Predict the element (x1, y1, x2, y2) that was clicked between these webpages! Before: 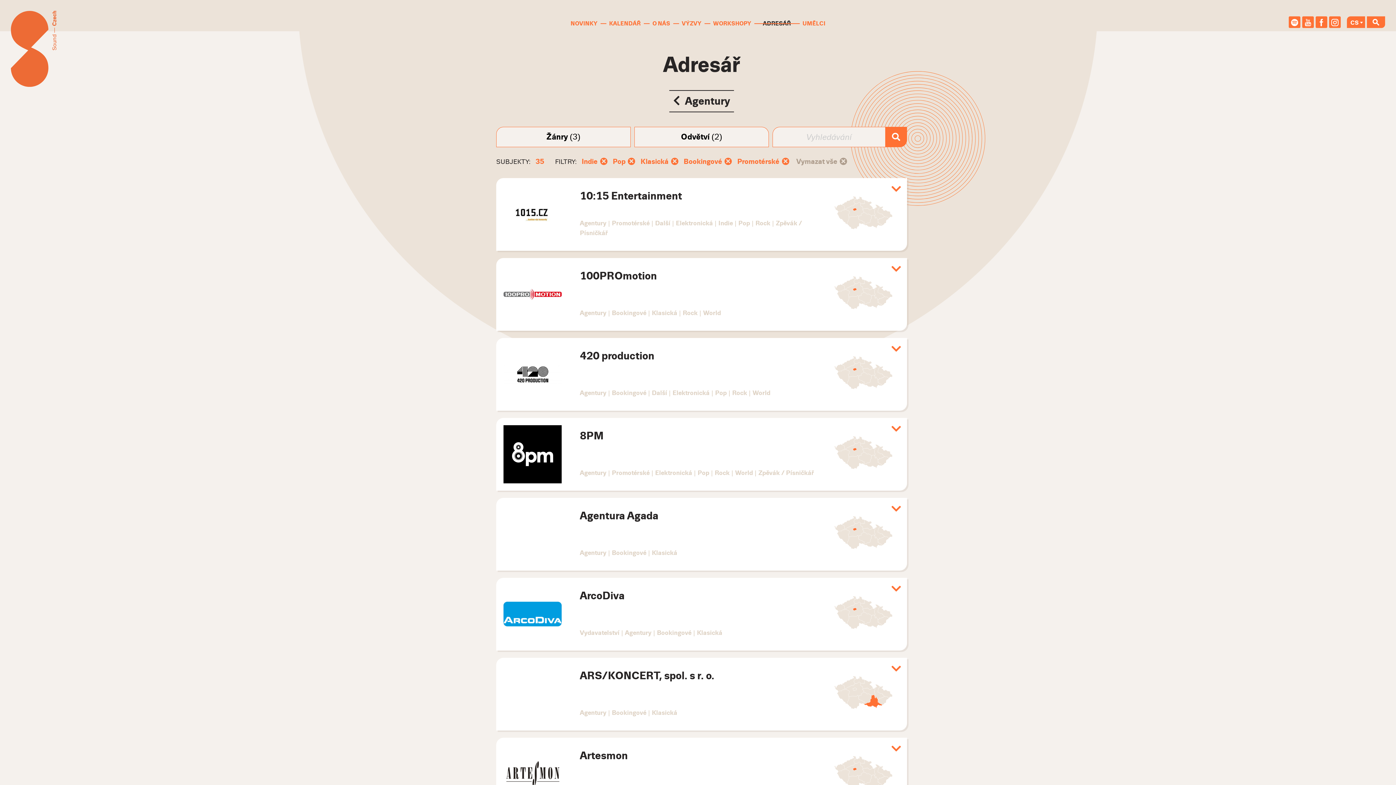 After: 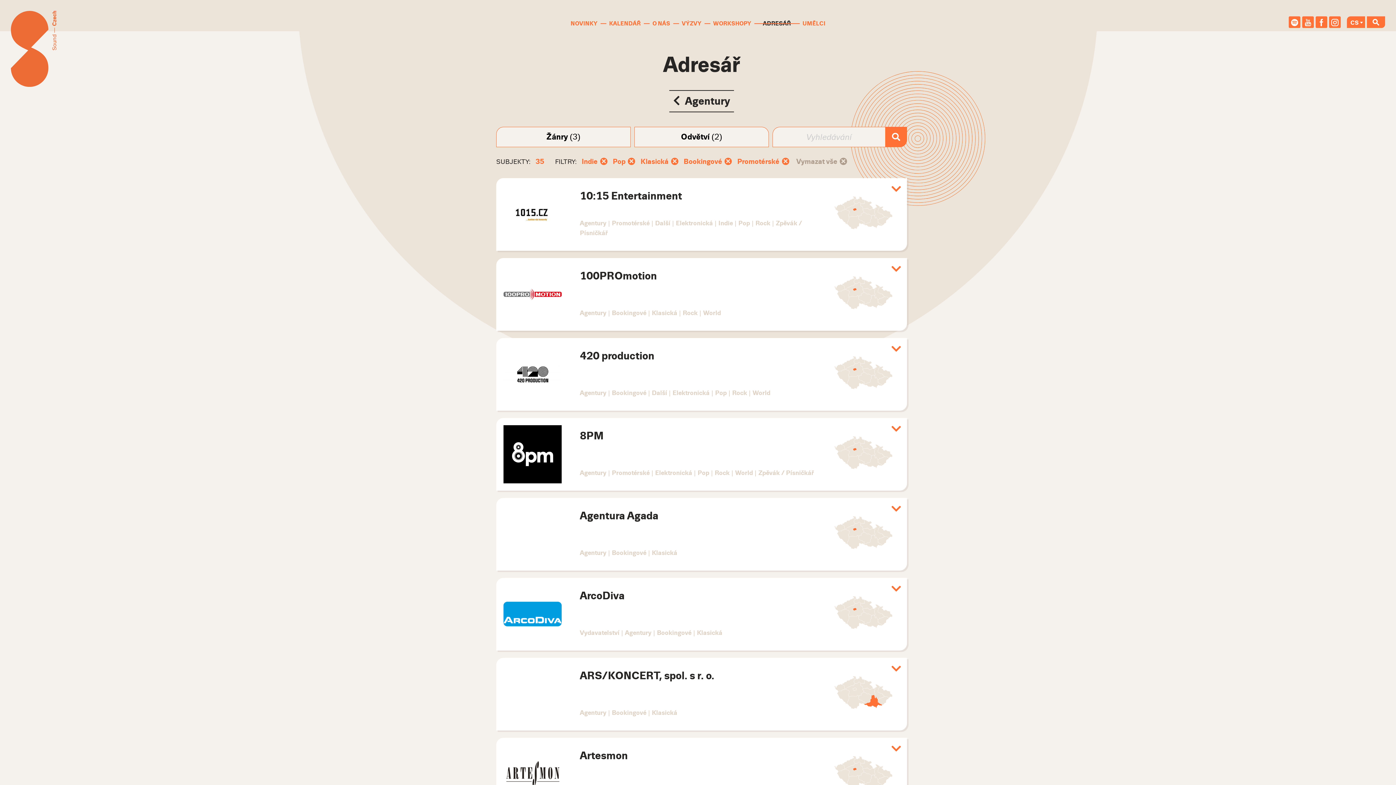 Action: bbox: (885, 126, 907, 147)